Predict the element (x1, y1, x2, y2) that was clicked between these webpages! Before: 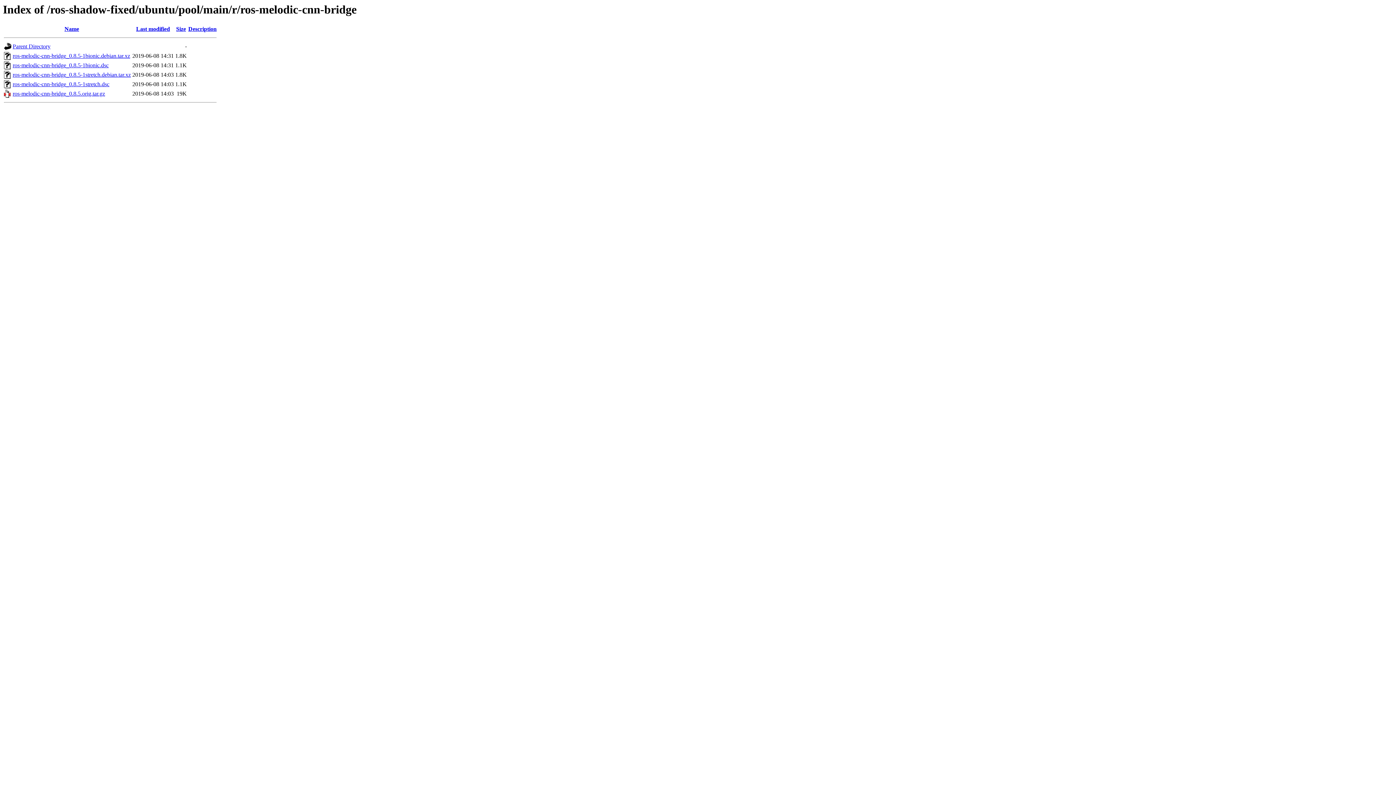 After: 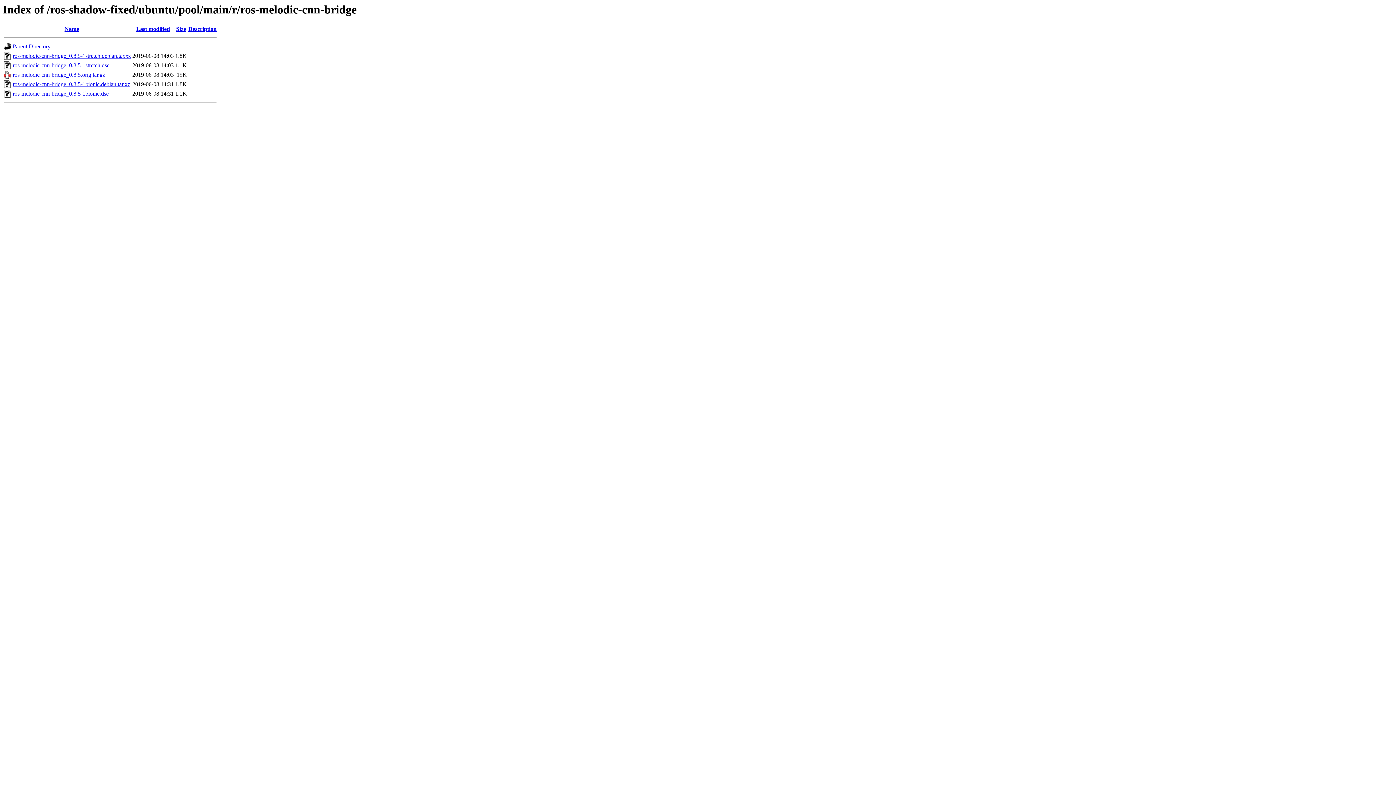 Action: label: Last modified bbox: (136, 25, 170, 32)